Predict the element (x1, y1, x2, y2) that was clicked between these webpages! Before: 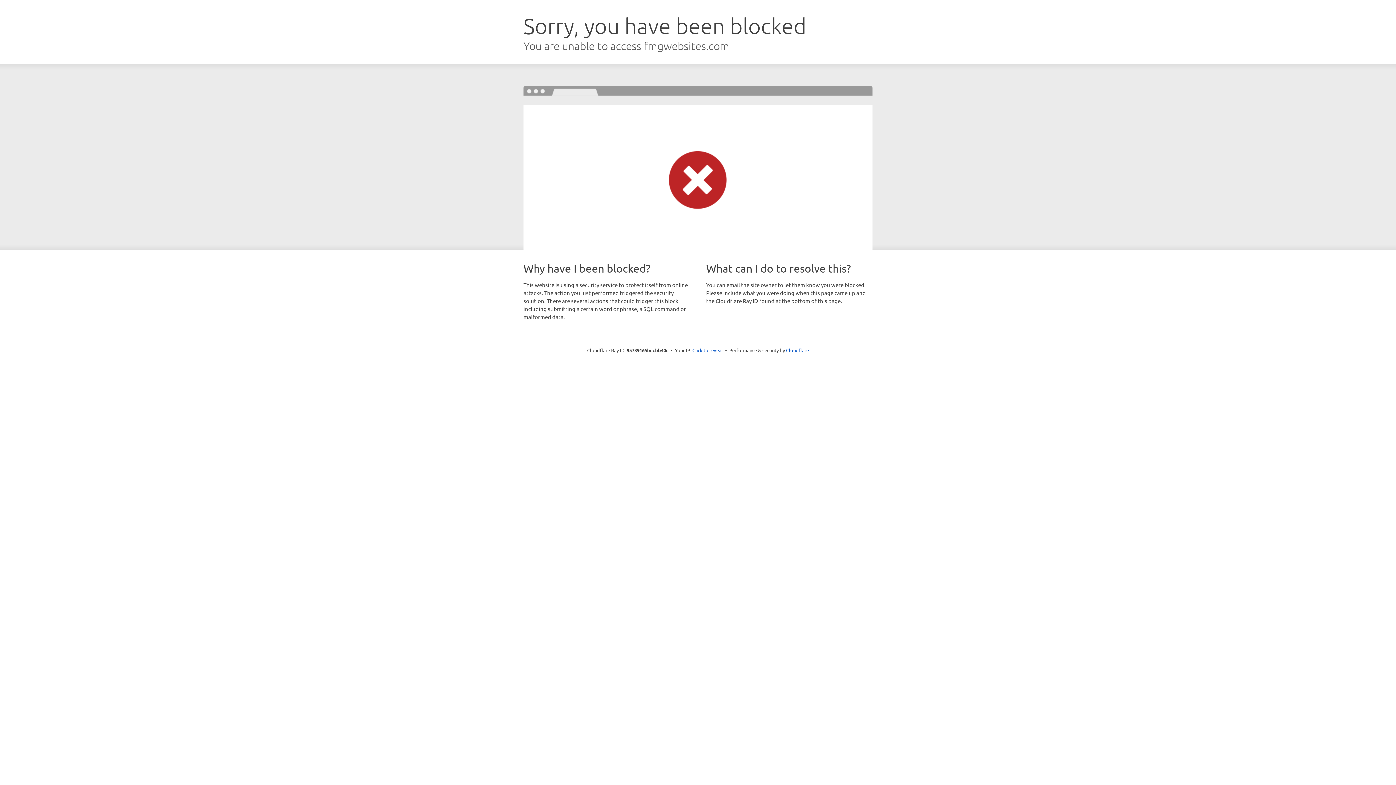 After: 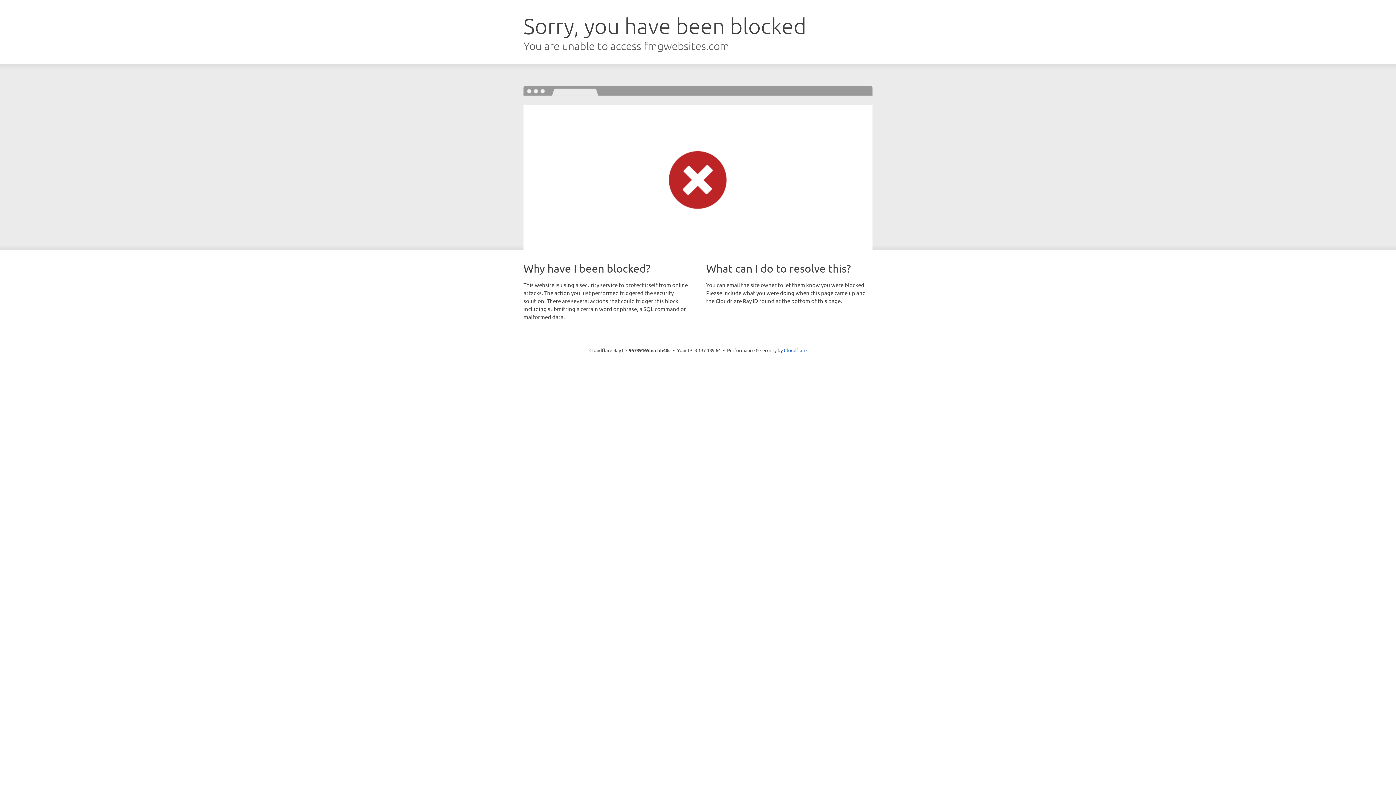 Action: label: Click to reveal bbox: (692, 346, 723, 353)